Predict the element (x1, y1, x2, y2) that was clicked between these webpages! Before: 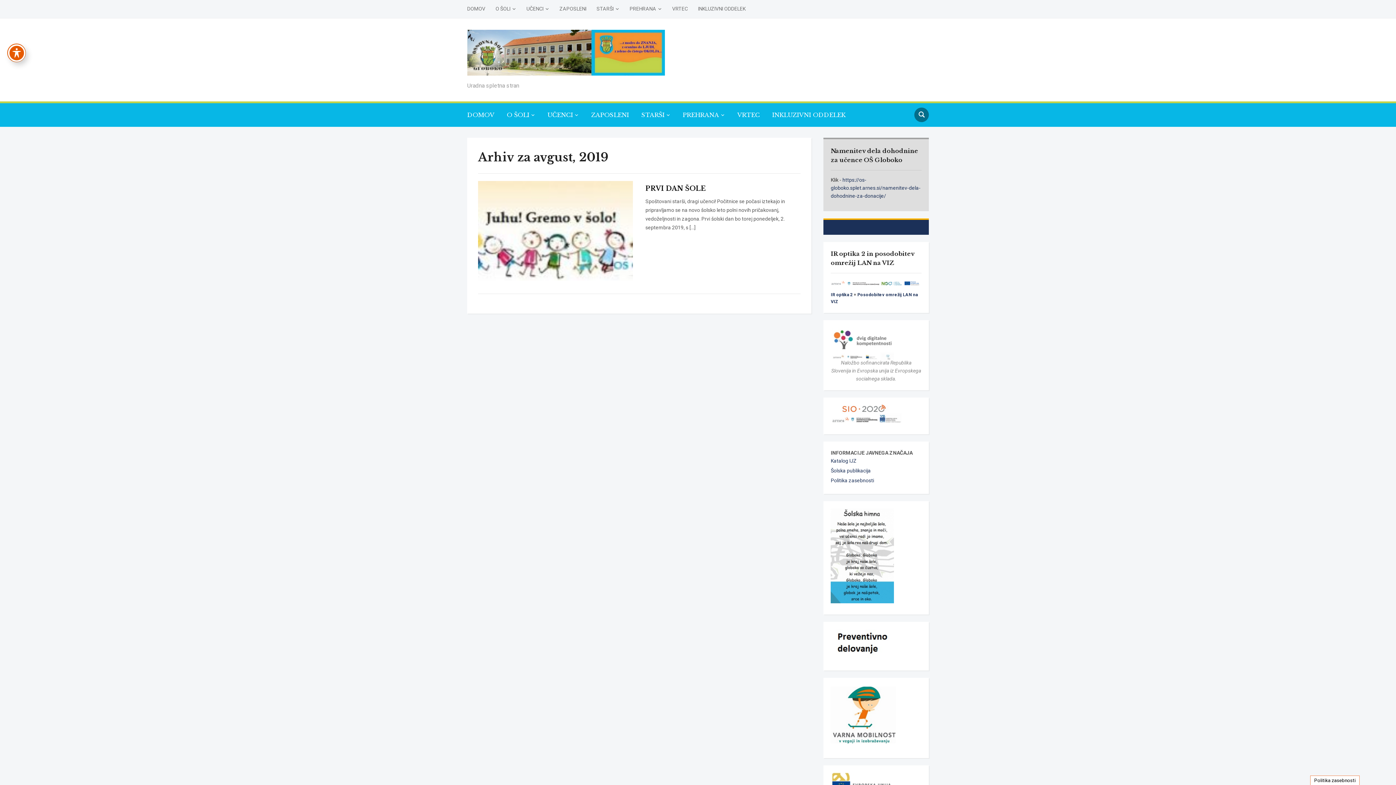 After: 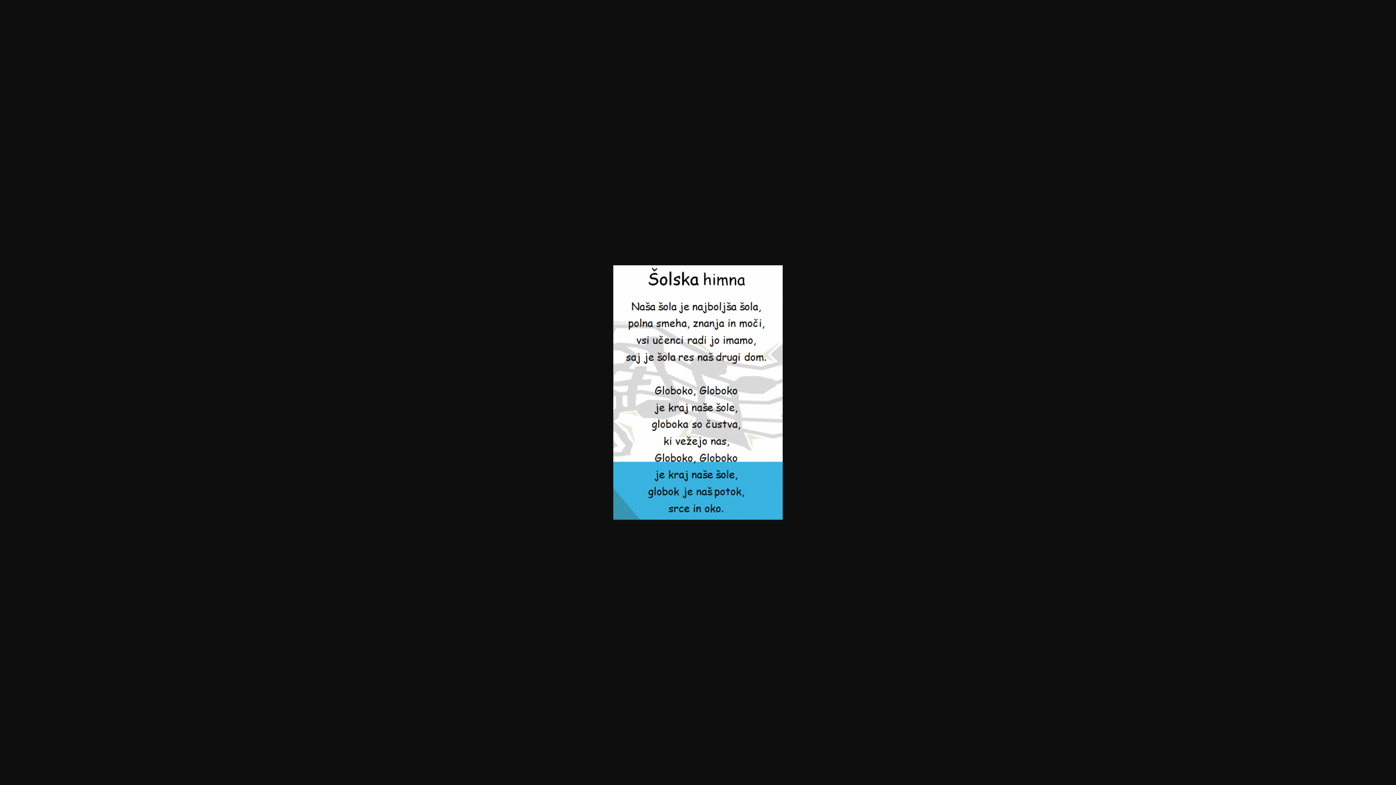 Action: bbox: (831, 552, 894, 558)